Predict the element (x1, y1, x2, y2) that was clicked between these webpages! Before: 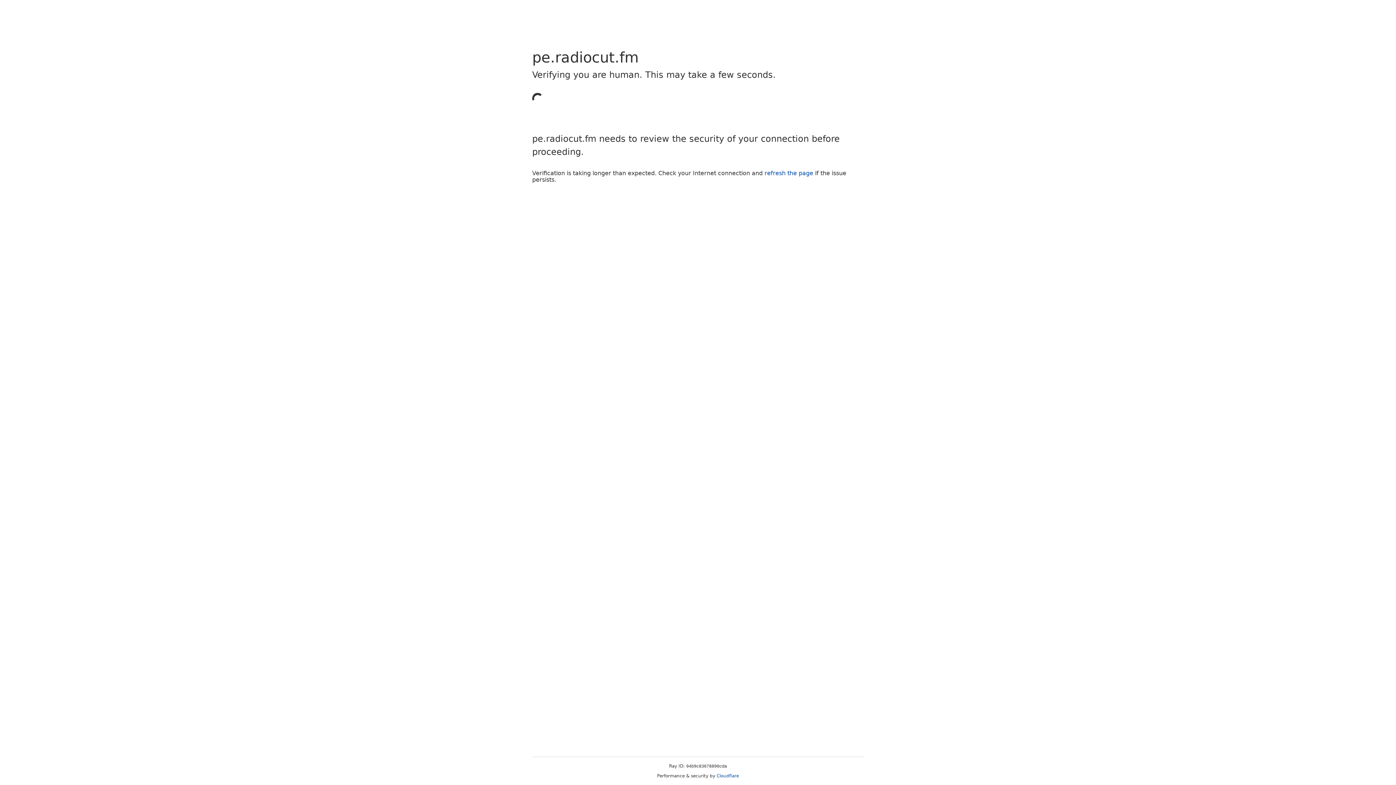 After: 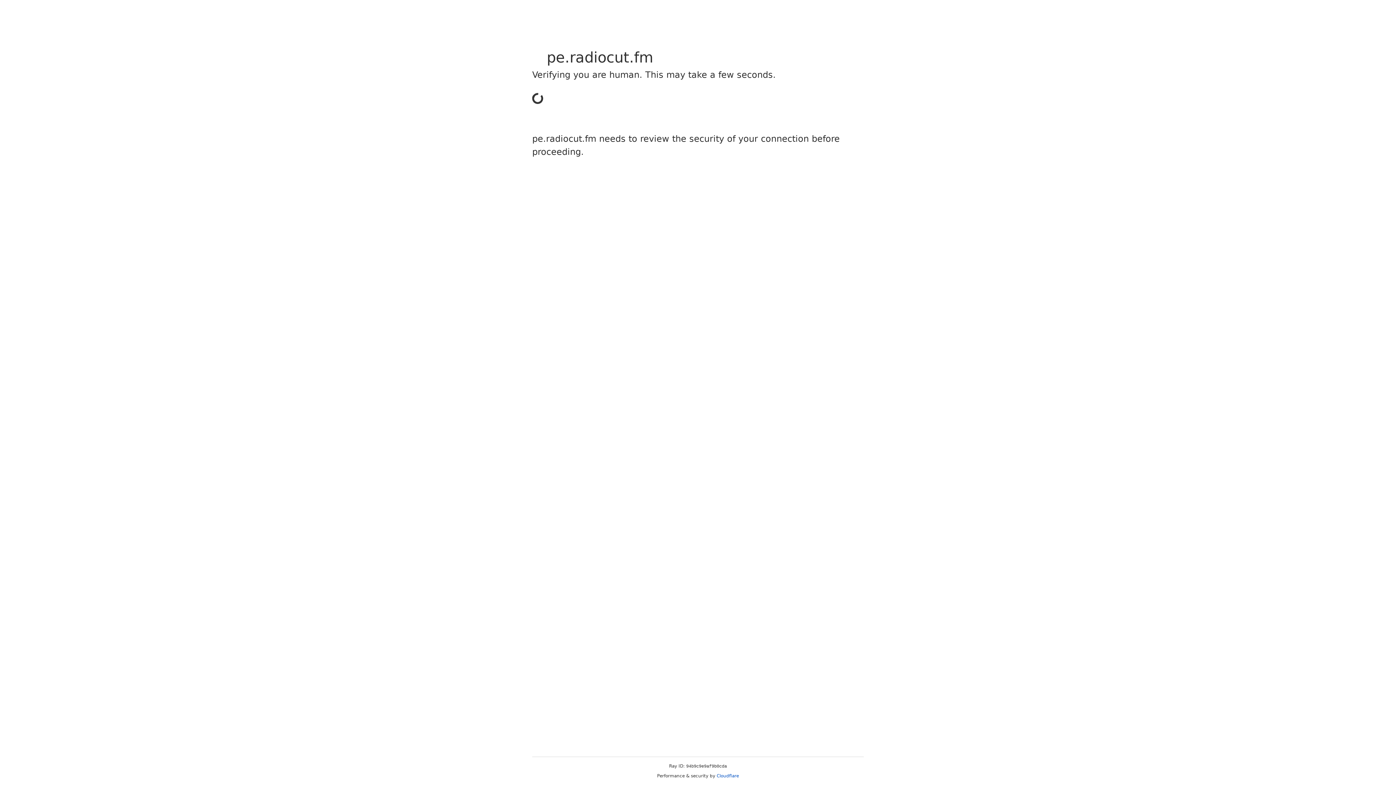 Action: label: Cloudflare bbox: (716, 773, 739, 778)